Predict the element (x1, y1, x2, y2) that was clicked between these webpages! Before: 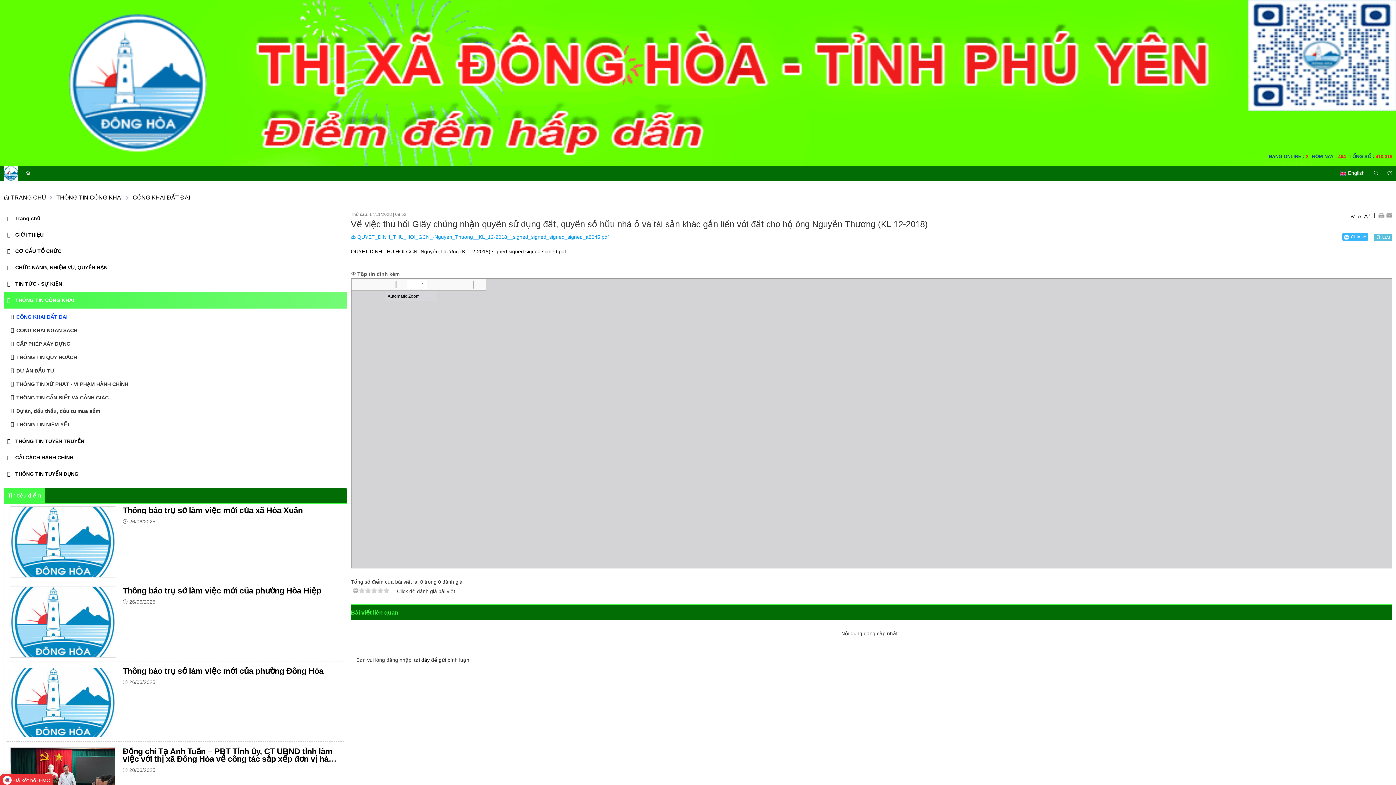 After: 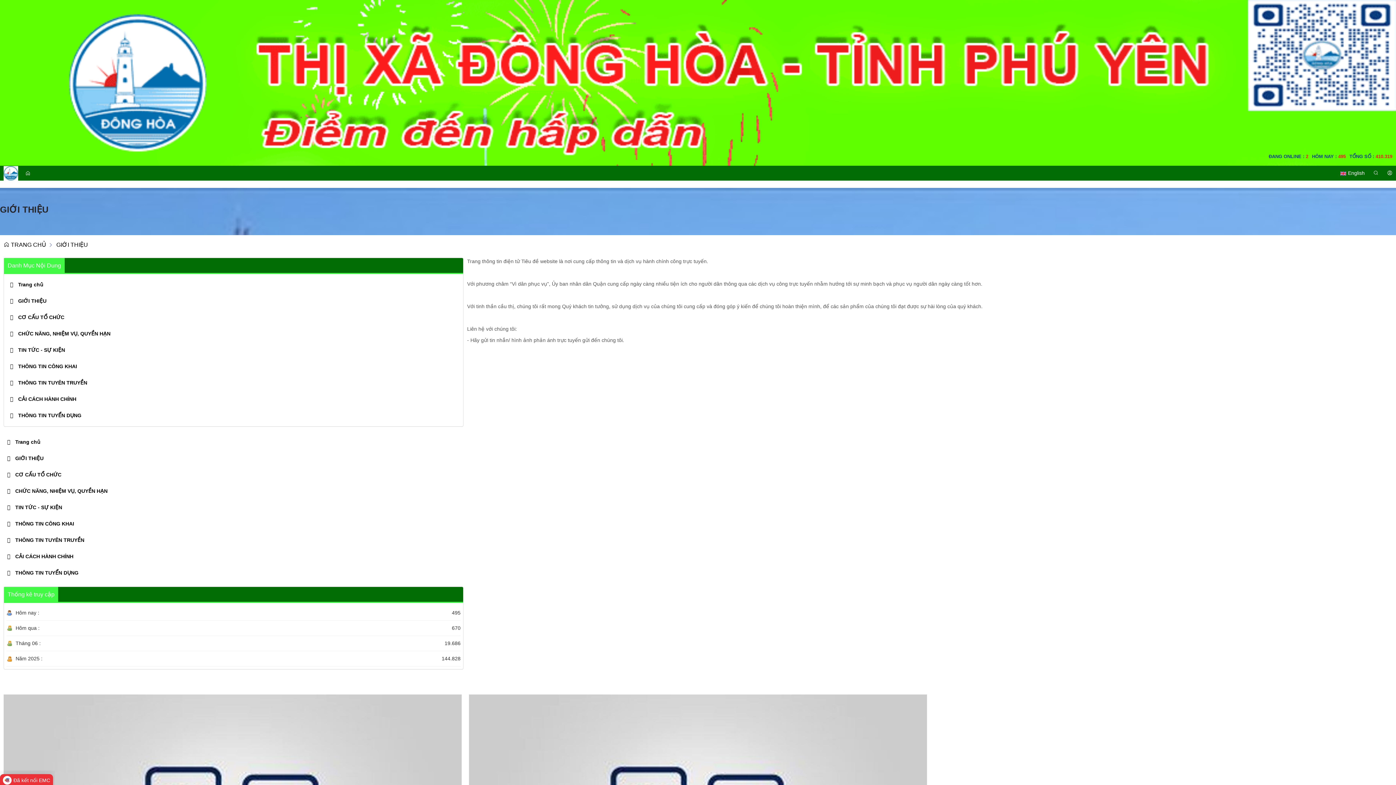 Action: label:  GIỚI THIỆU bbox: (3, 226, 347, 243)